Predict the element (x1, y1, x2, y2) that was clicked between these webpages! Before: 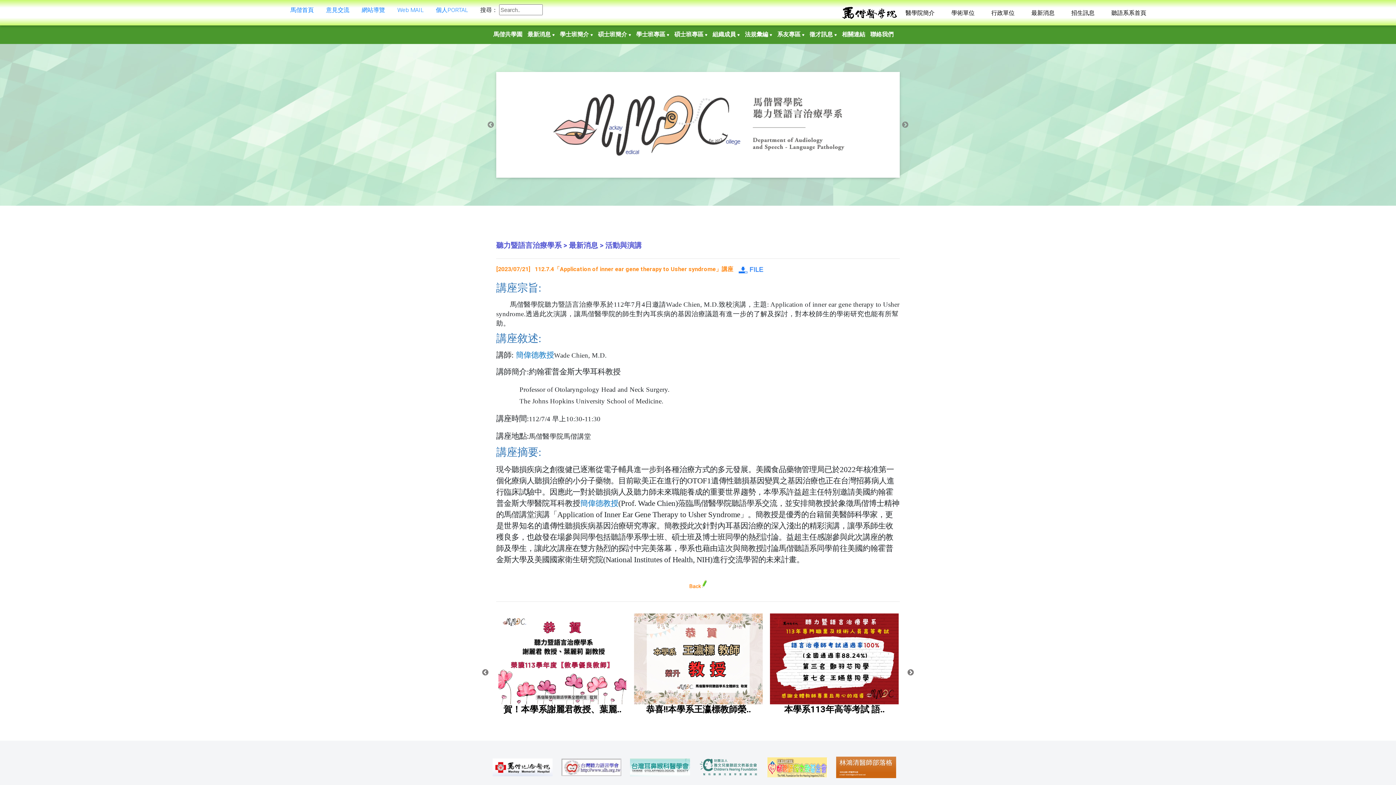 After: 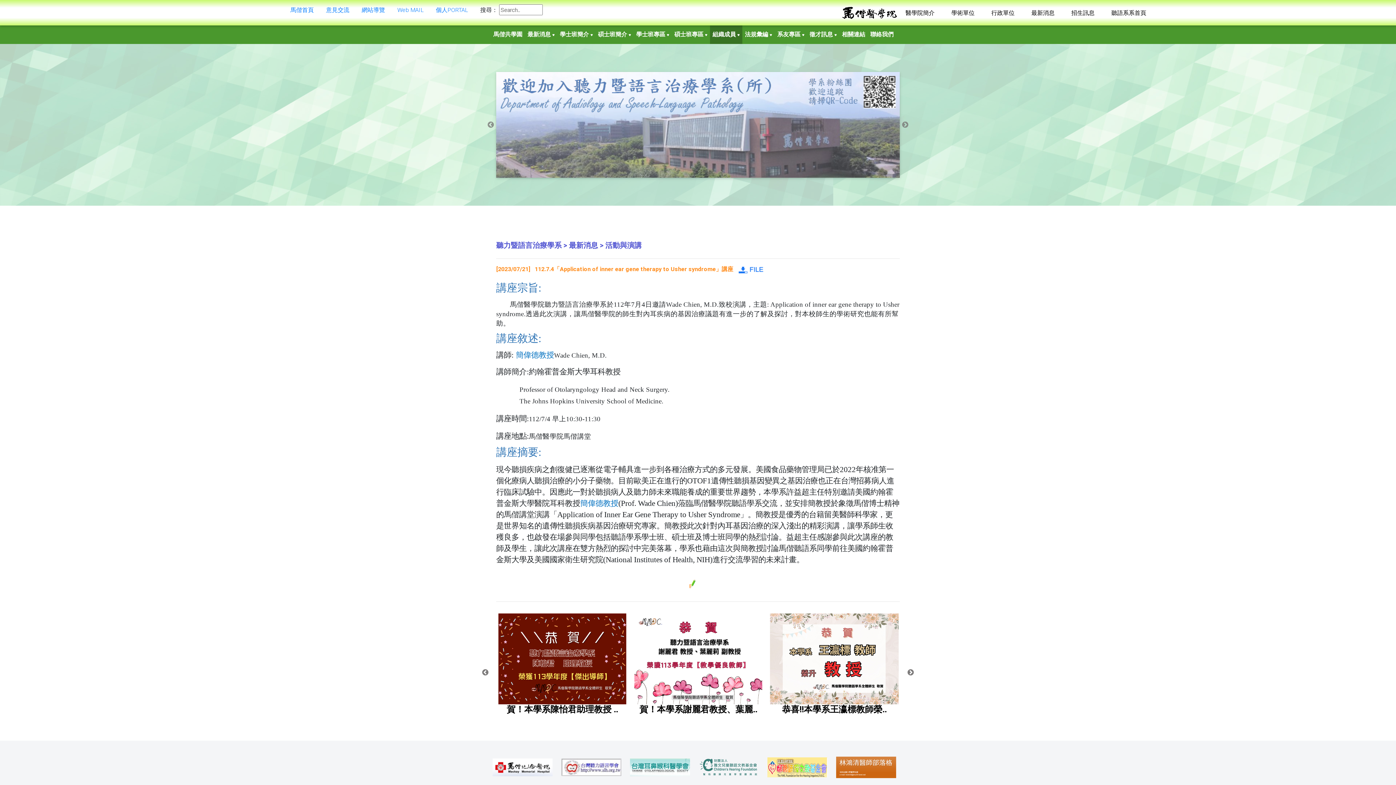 Action: bbox: (710, 25, 742, 44) label: 組織成員